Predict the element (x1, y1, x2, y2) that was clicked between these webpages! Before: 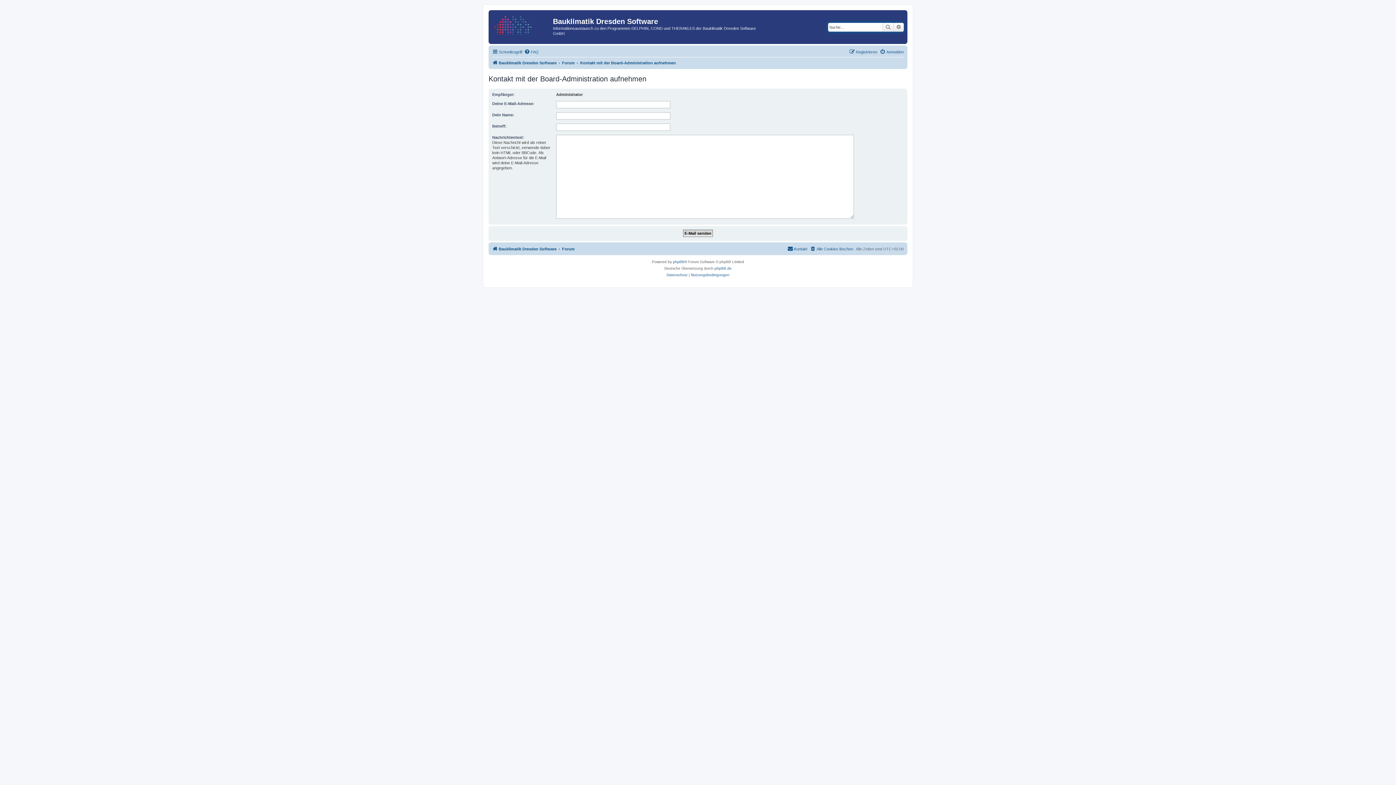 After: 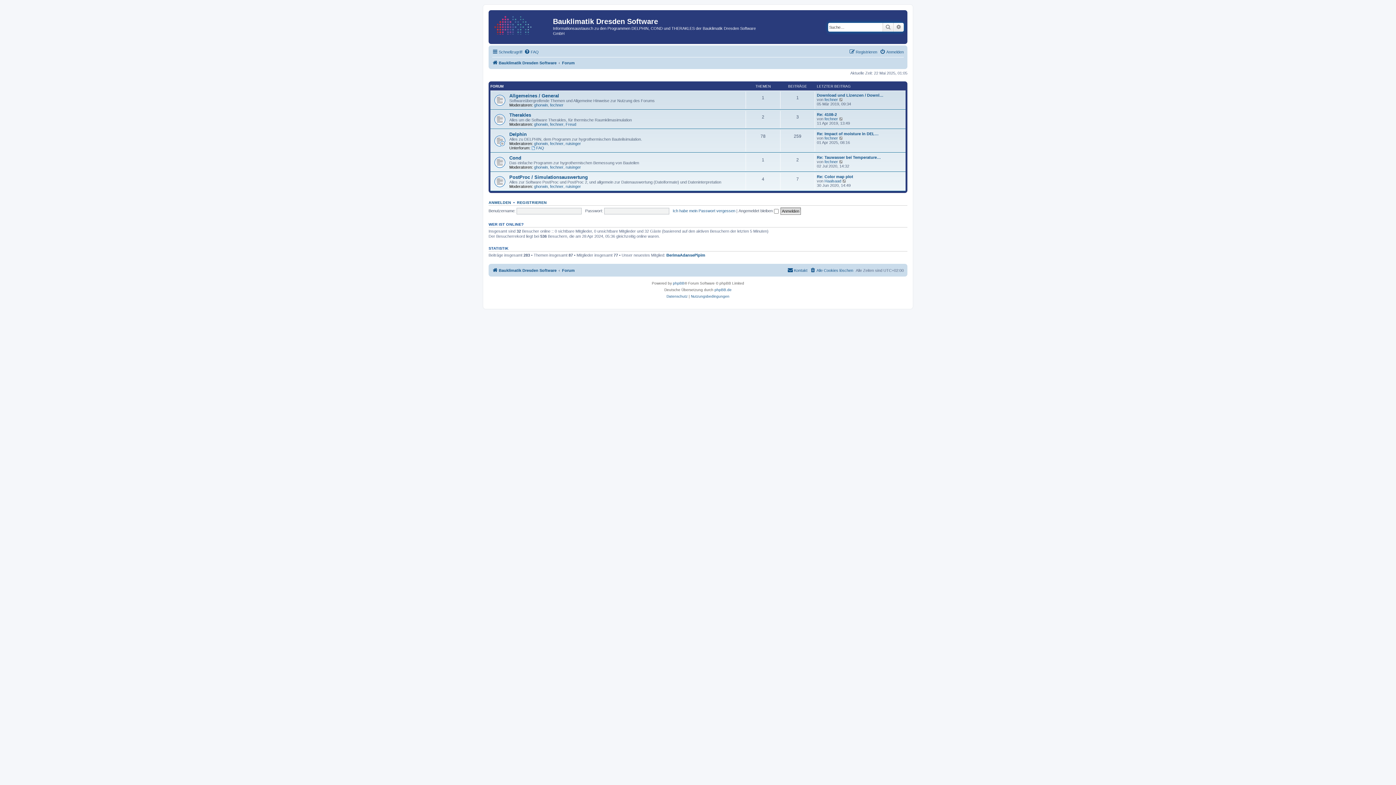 Action: bbox: (562, 244, 574, 253) label: Forum